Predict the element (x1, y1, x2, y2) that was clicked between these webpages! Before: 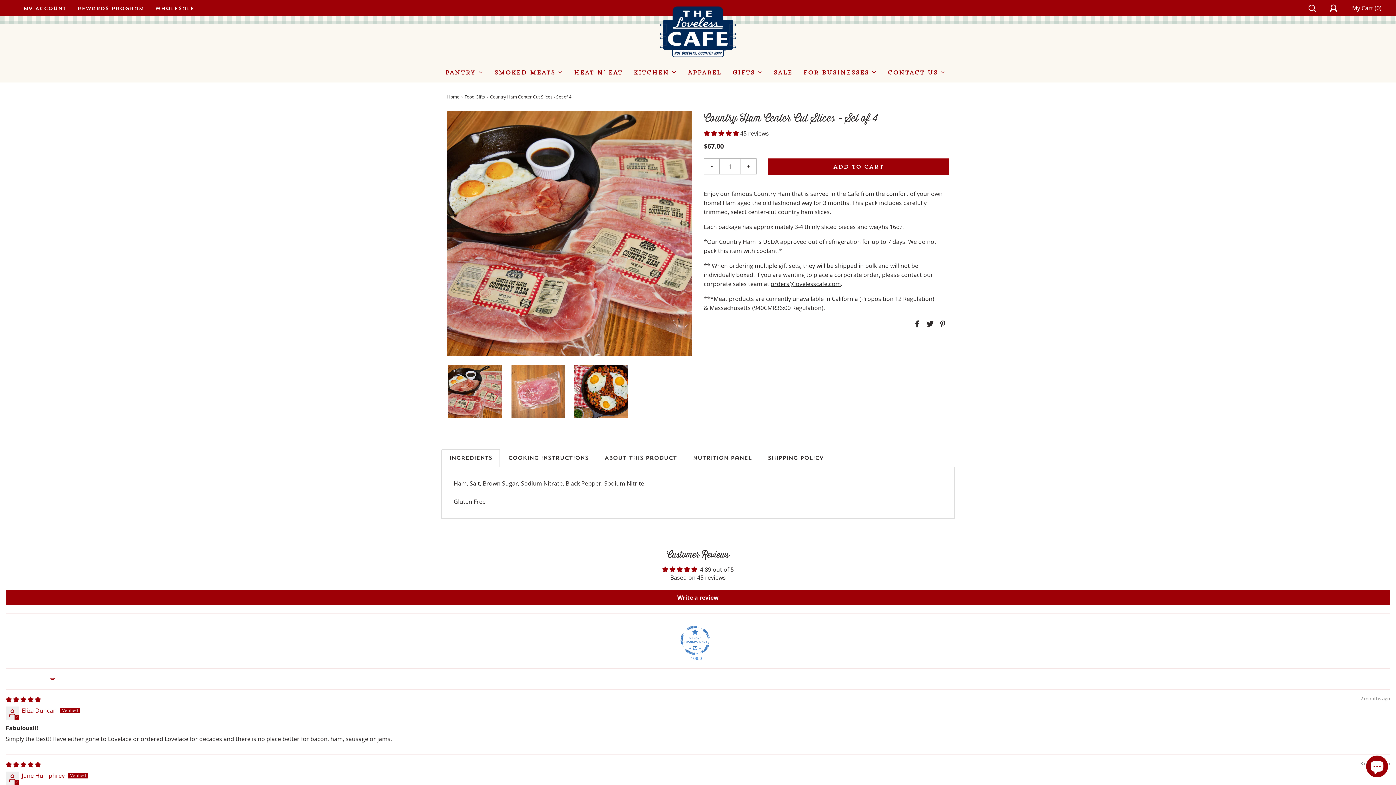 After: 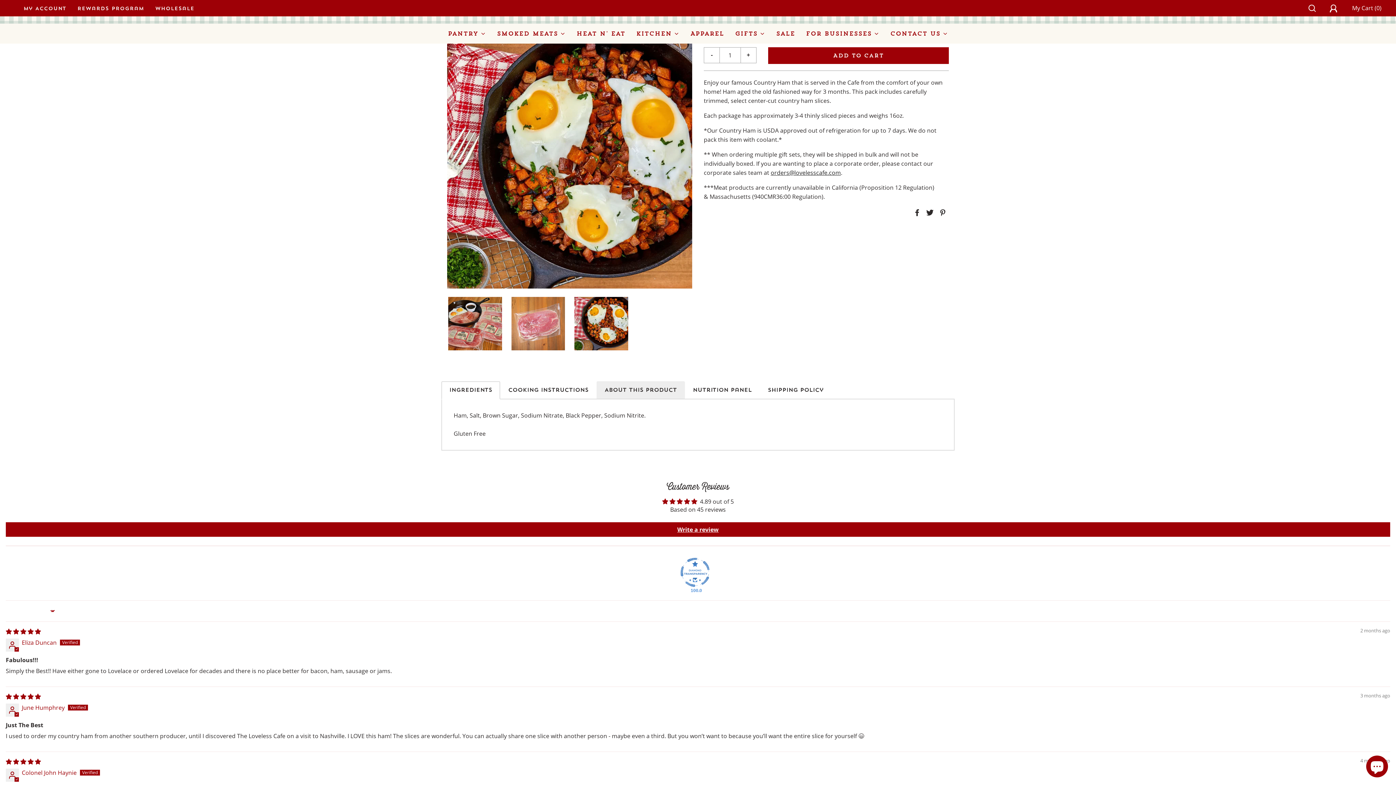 Action: bbox: (573, 363, 629, 419) label: Load image into Gallery viewer, Country Ham Center Cut Slices - Set of 4
